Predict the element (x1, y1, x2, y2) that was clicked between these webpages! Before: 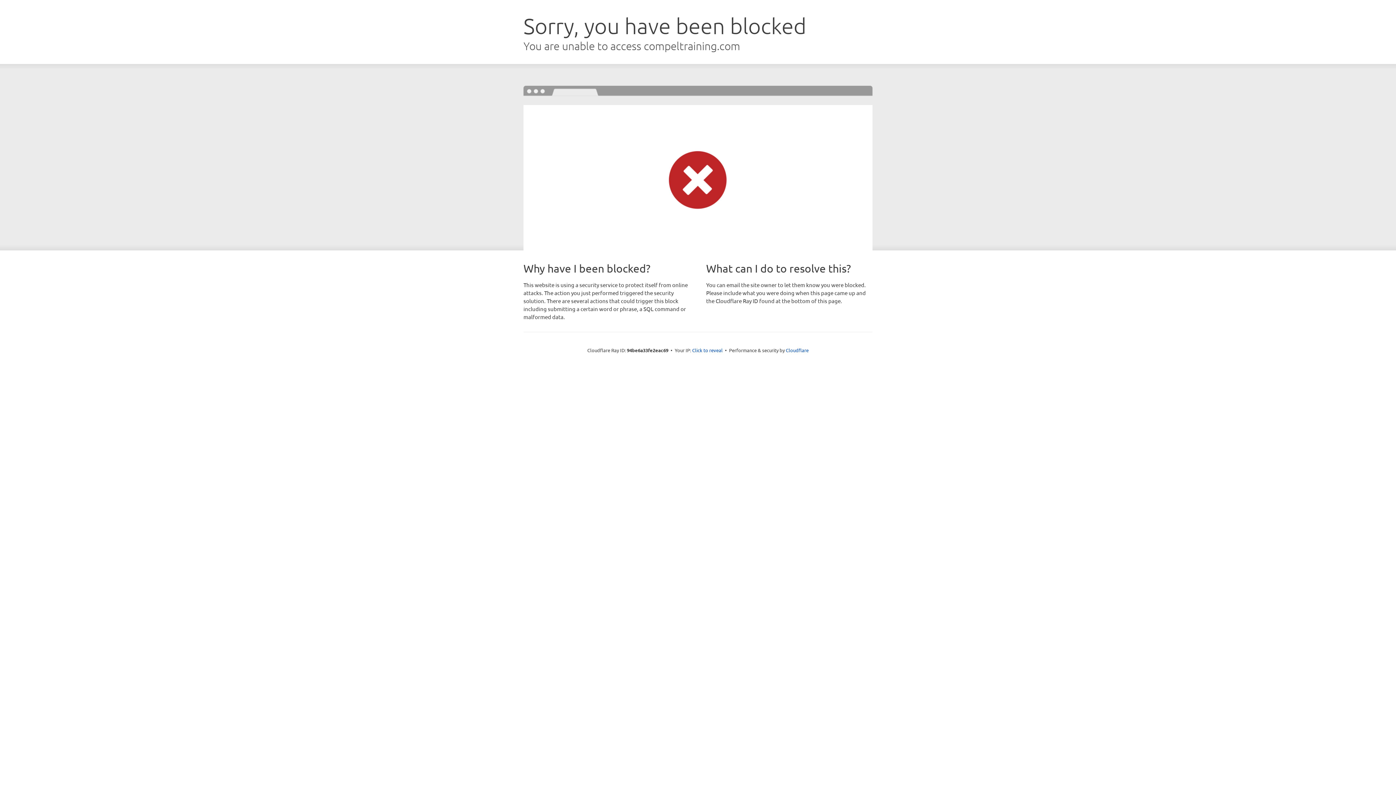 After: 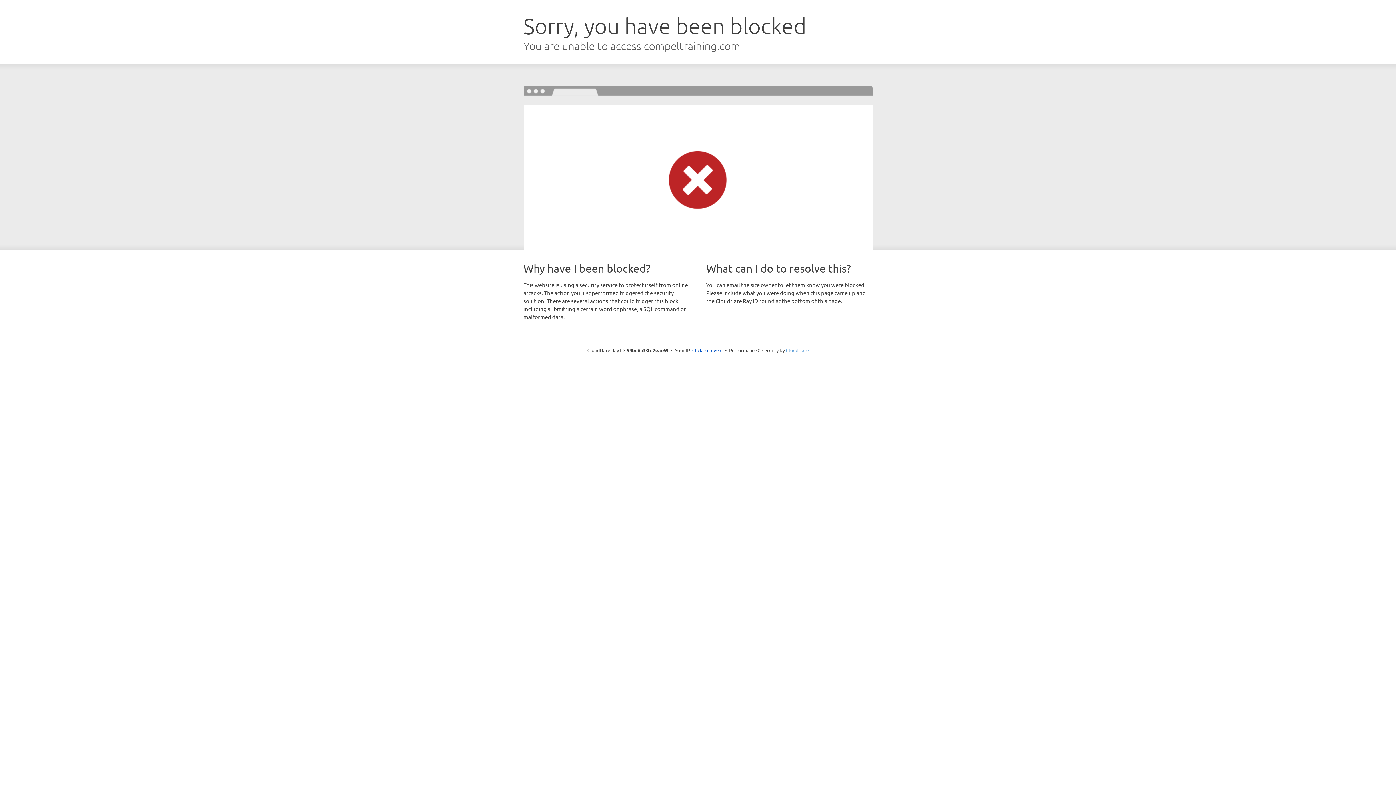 Action: bbox: (786, 347, 808, 353) label: Cloudflare